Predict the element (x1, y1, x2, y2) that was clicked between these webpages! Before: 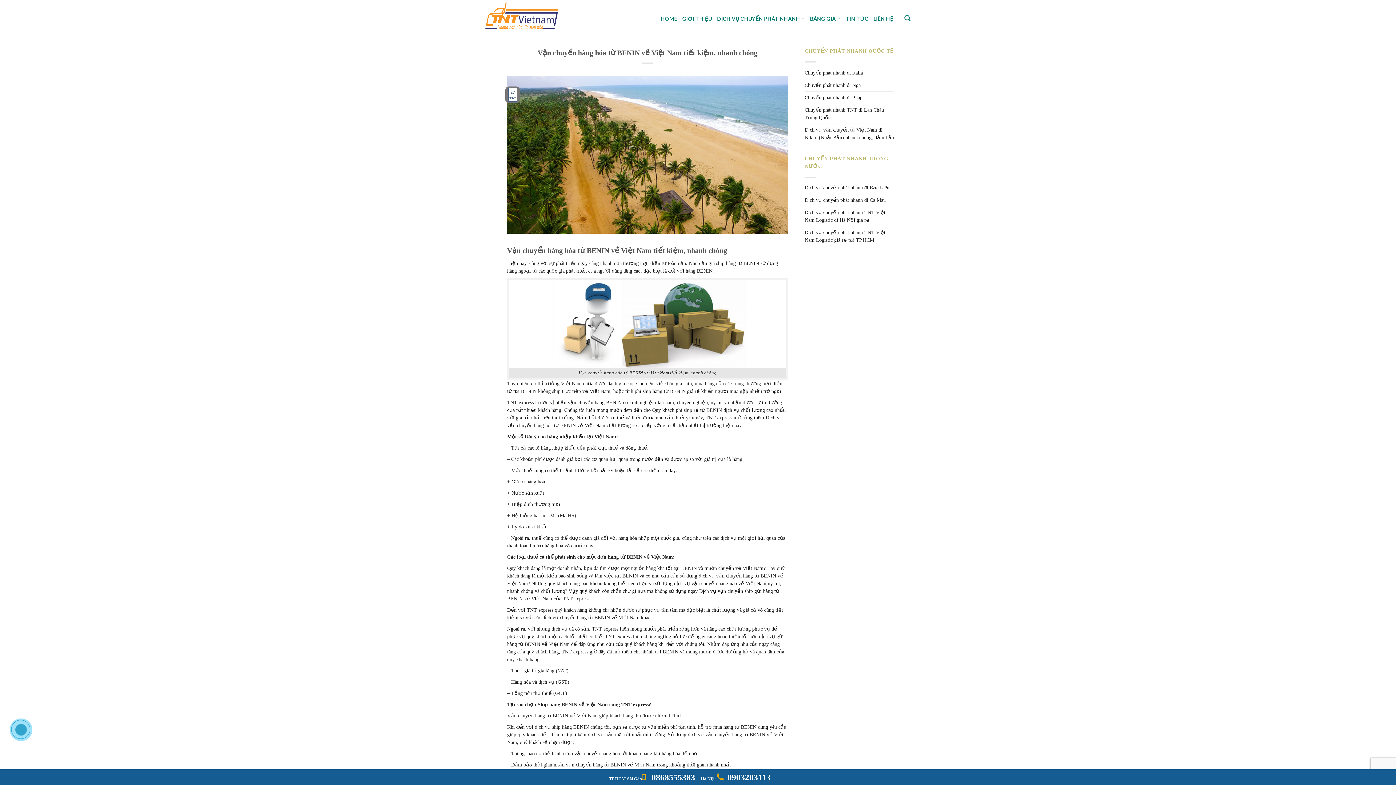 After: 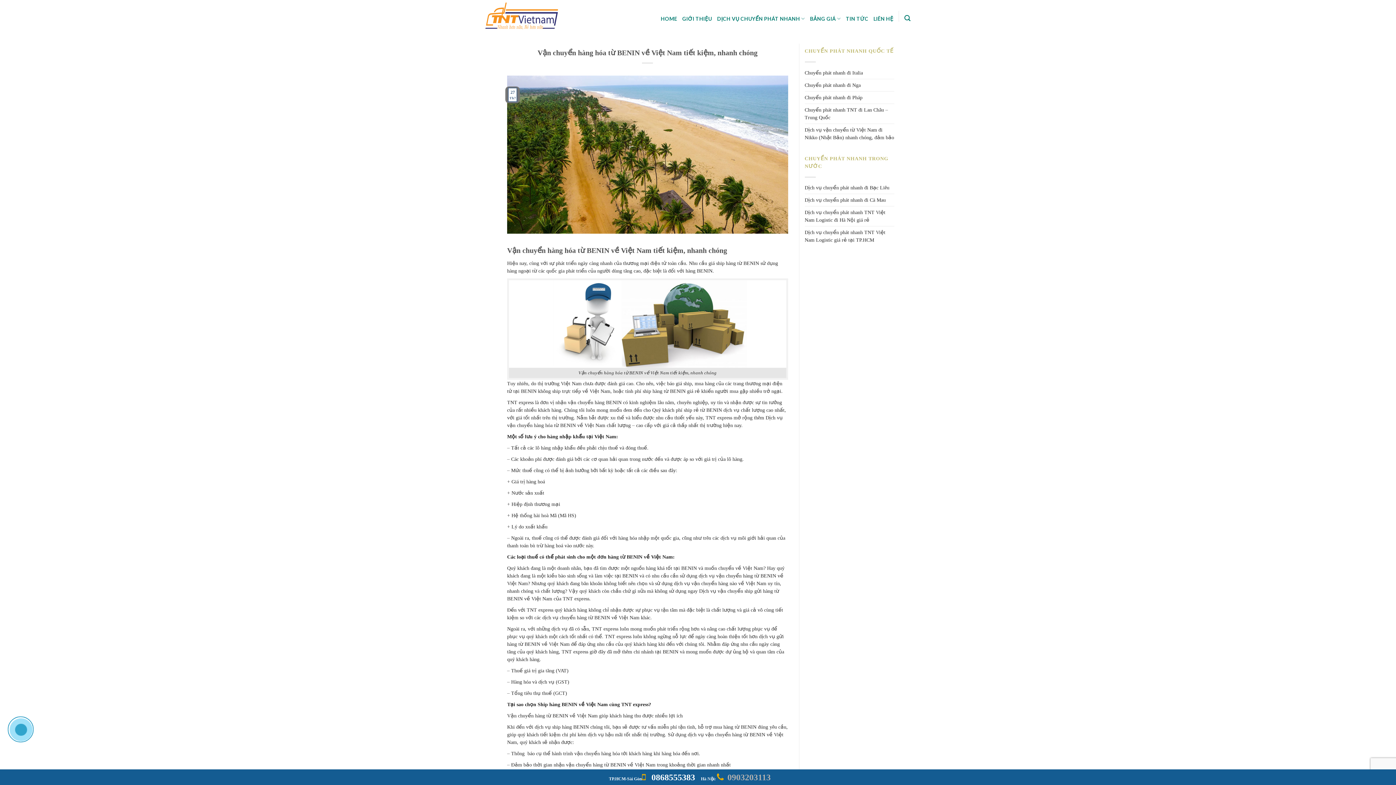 Action: label: 0903203113 bbox: (727, 773, 770, 782)